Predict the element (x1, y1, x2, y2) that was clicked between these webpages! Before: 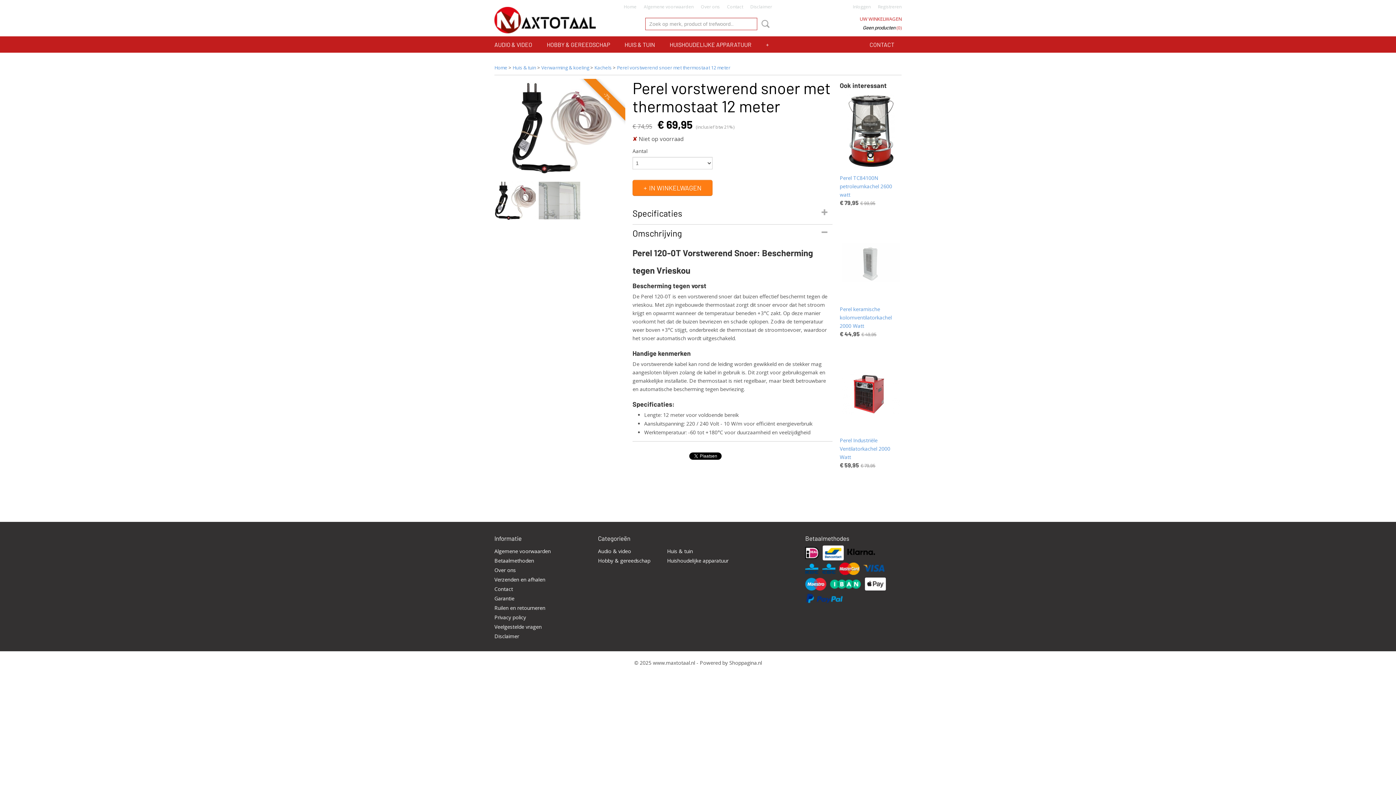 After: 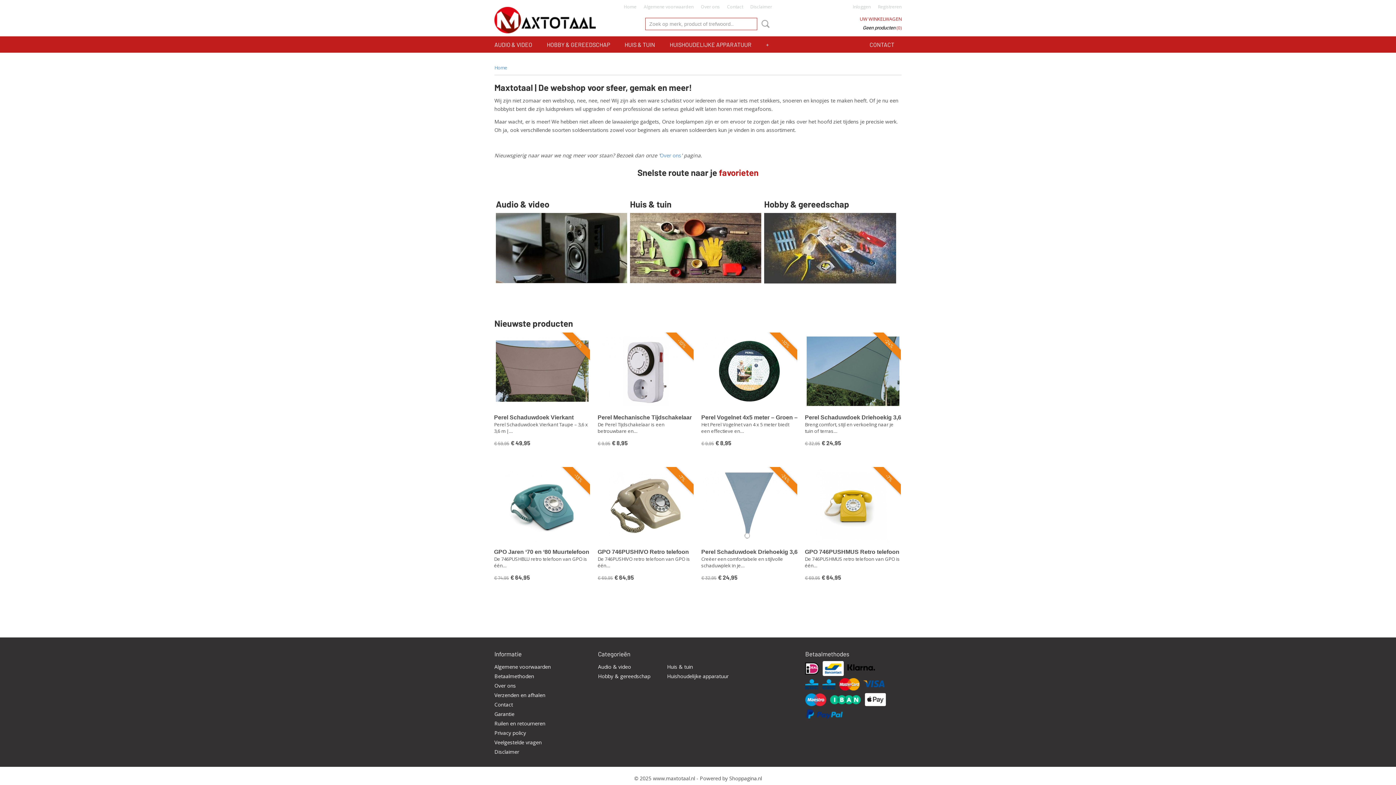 Action: bbox: (494, 64, 507, 70) label: Home